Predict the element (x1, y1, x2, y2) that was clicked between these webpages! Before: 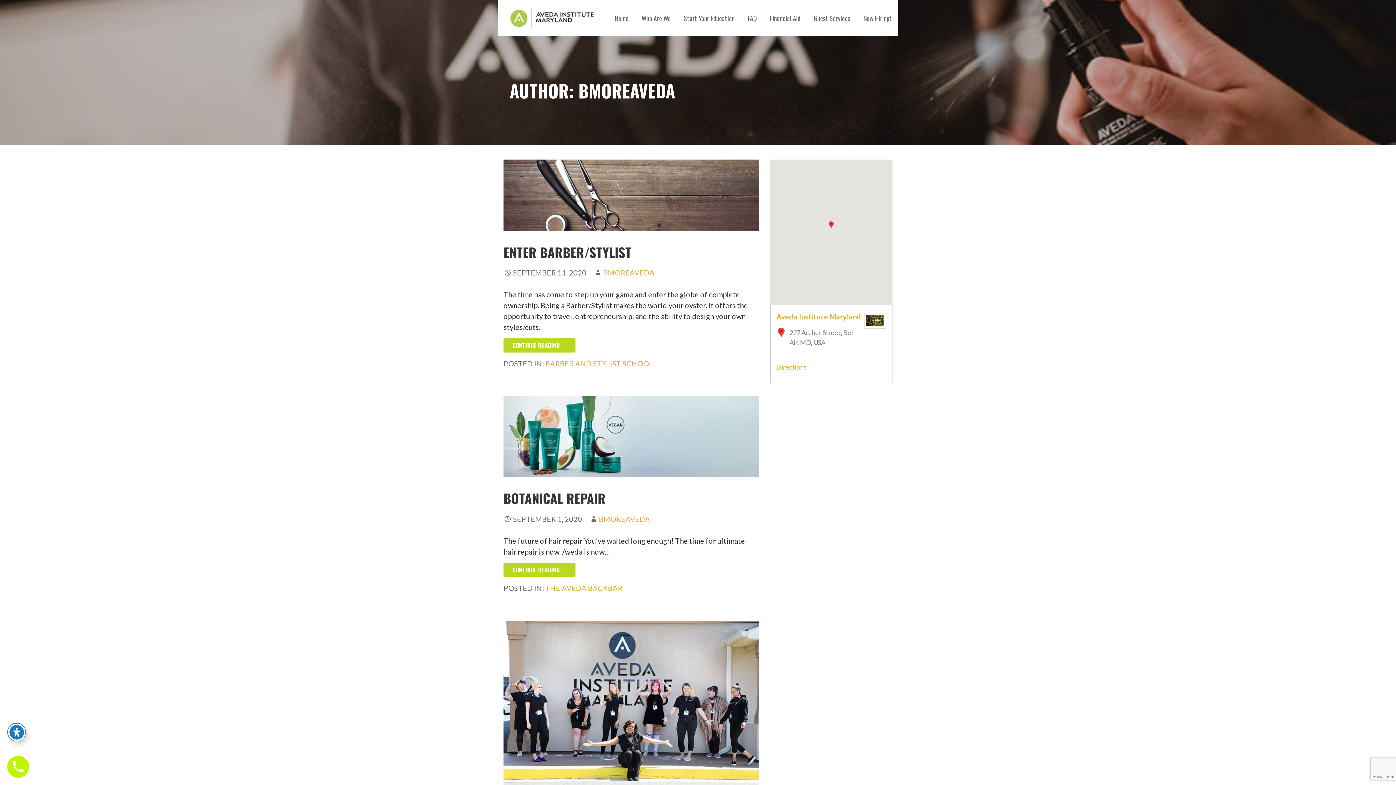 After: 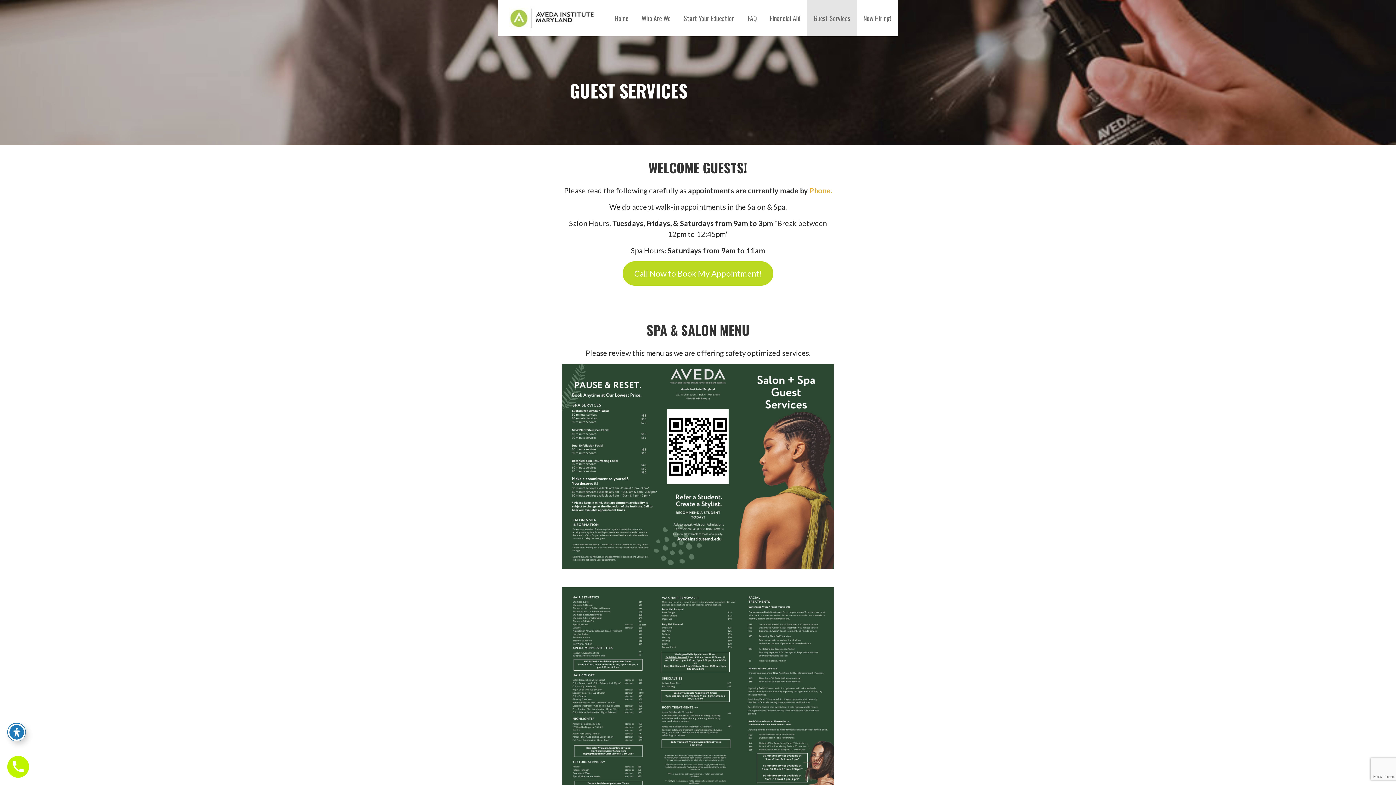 Action: label: Guest Services bbox: (807, 0, 857, 36)